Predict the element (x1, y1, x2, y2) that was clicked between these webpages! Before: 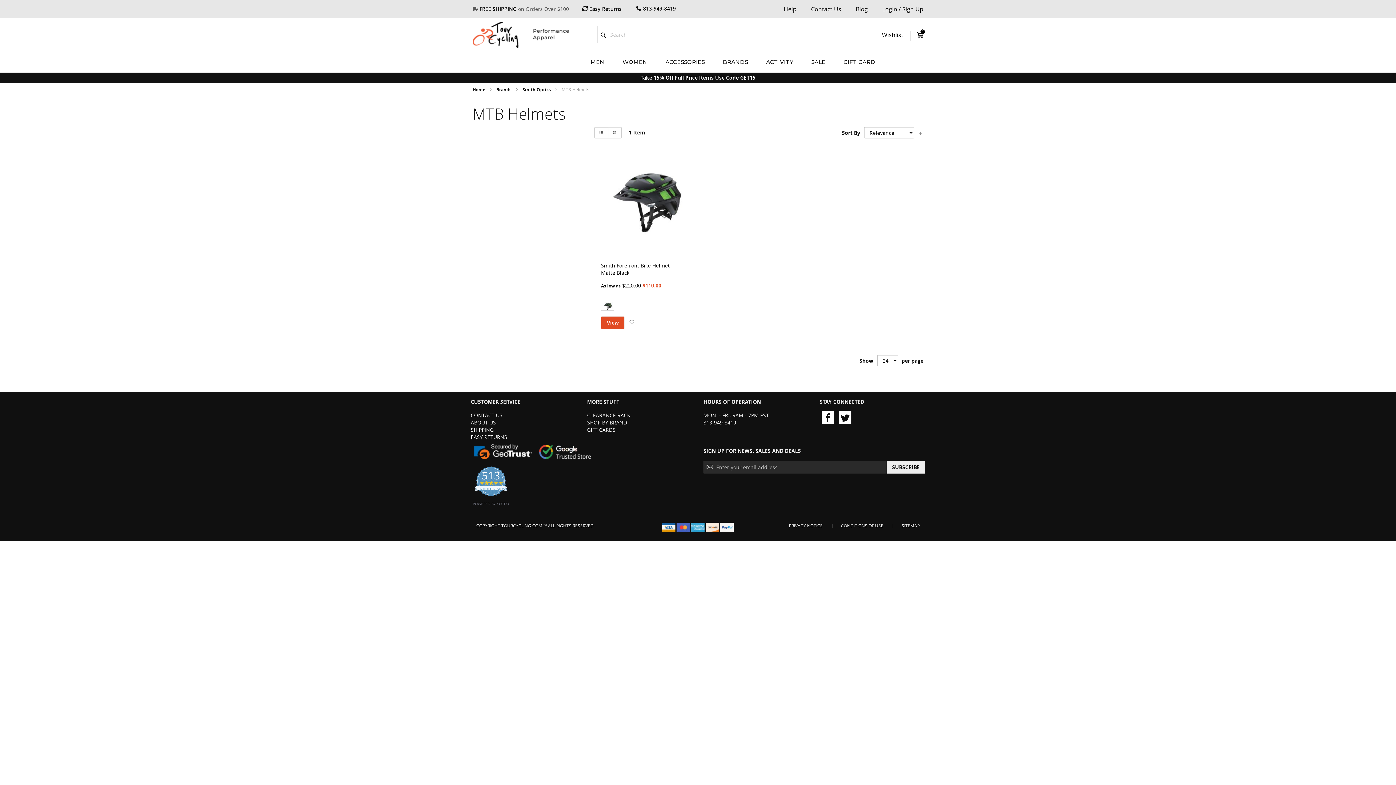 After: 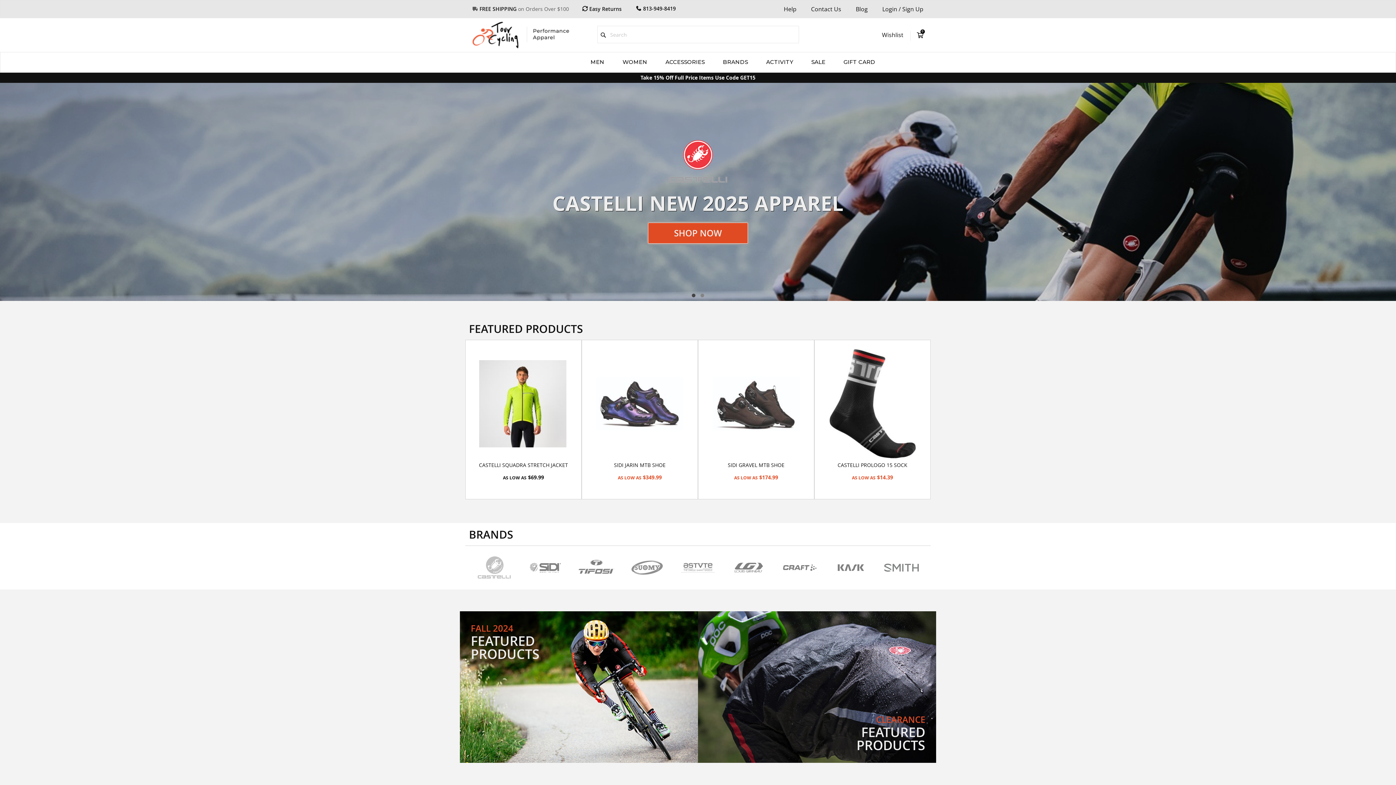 Action: label: store logo bbox: (472, 21, 569, 48)